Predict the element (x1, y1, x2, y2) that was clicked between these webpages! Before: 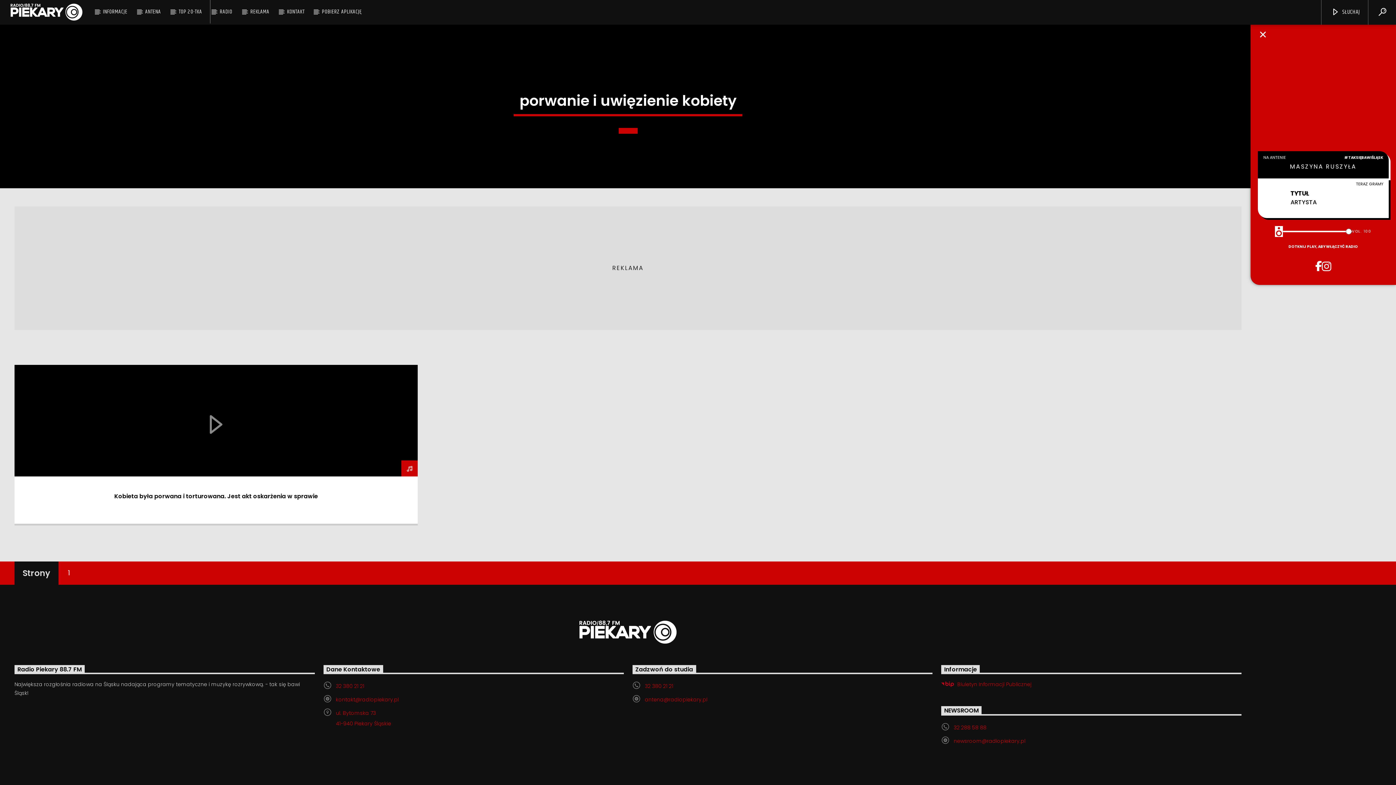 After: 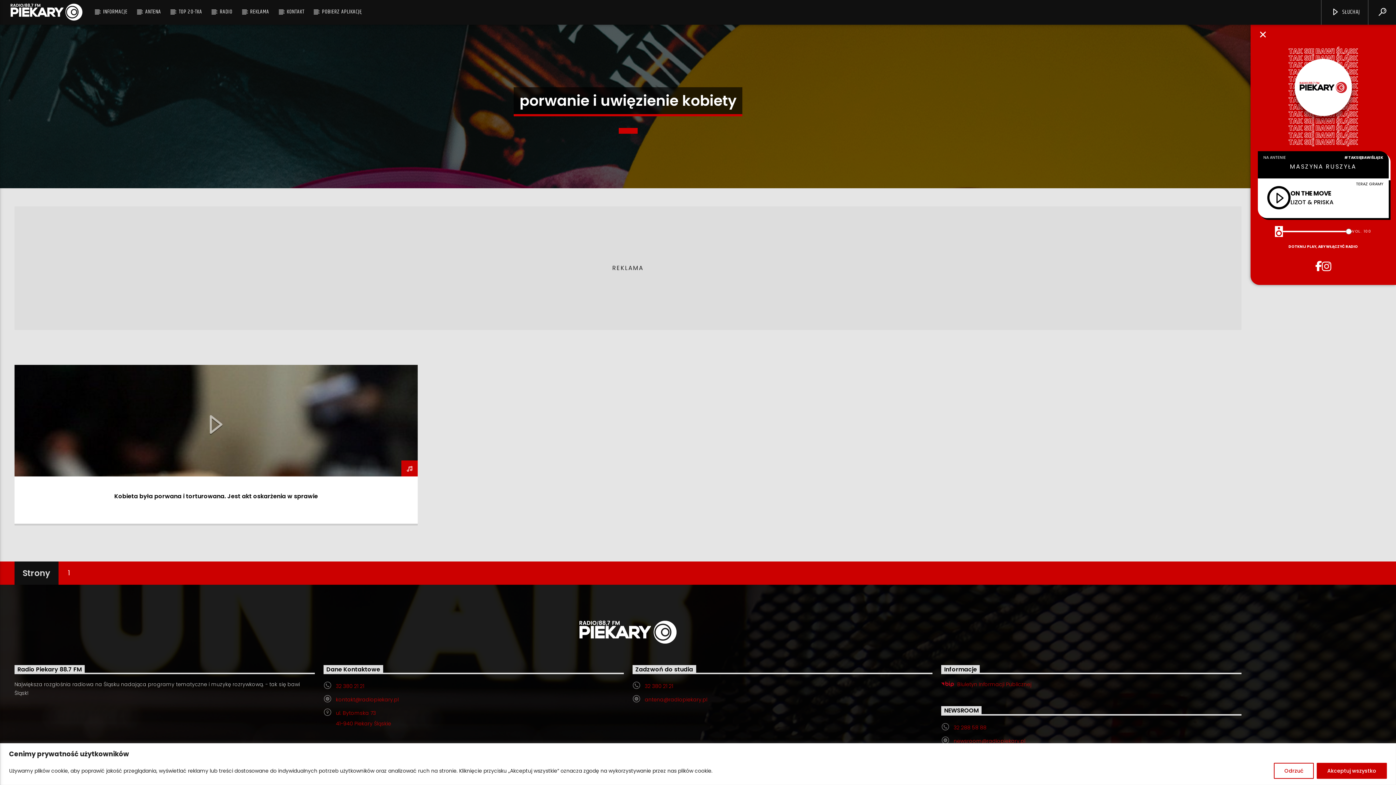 Action: bbox: (67, 568, 70, 578) label: 1